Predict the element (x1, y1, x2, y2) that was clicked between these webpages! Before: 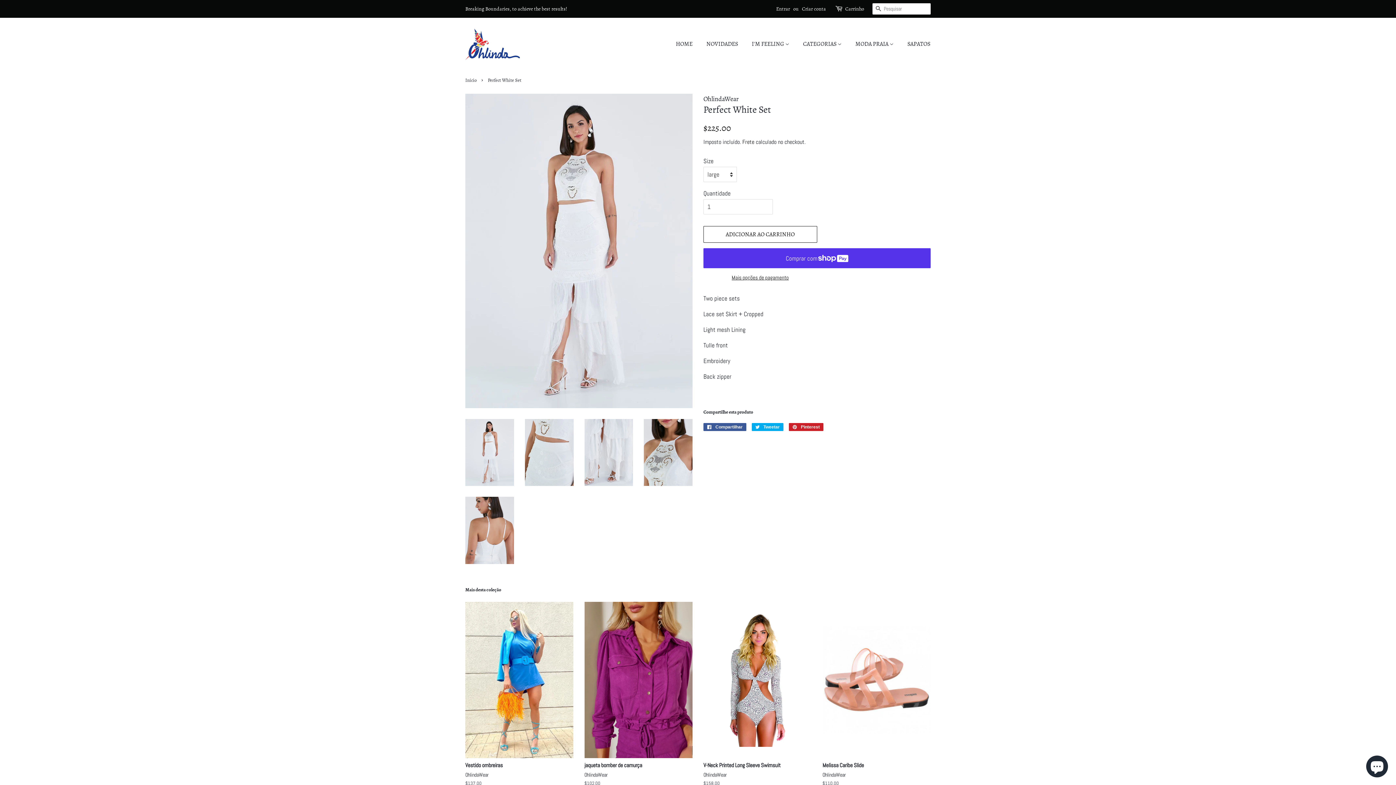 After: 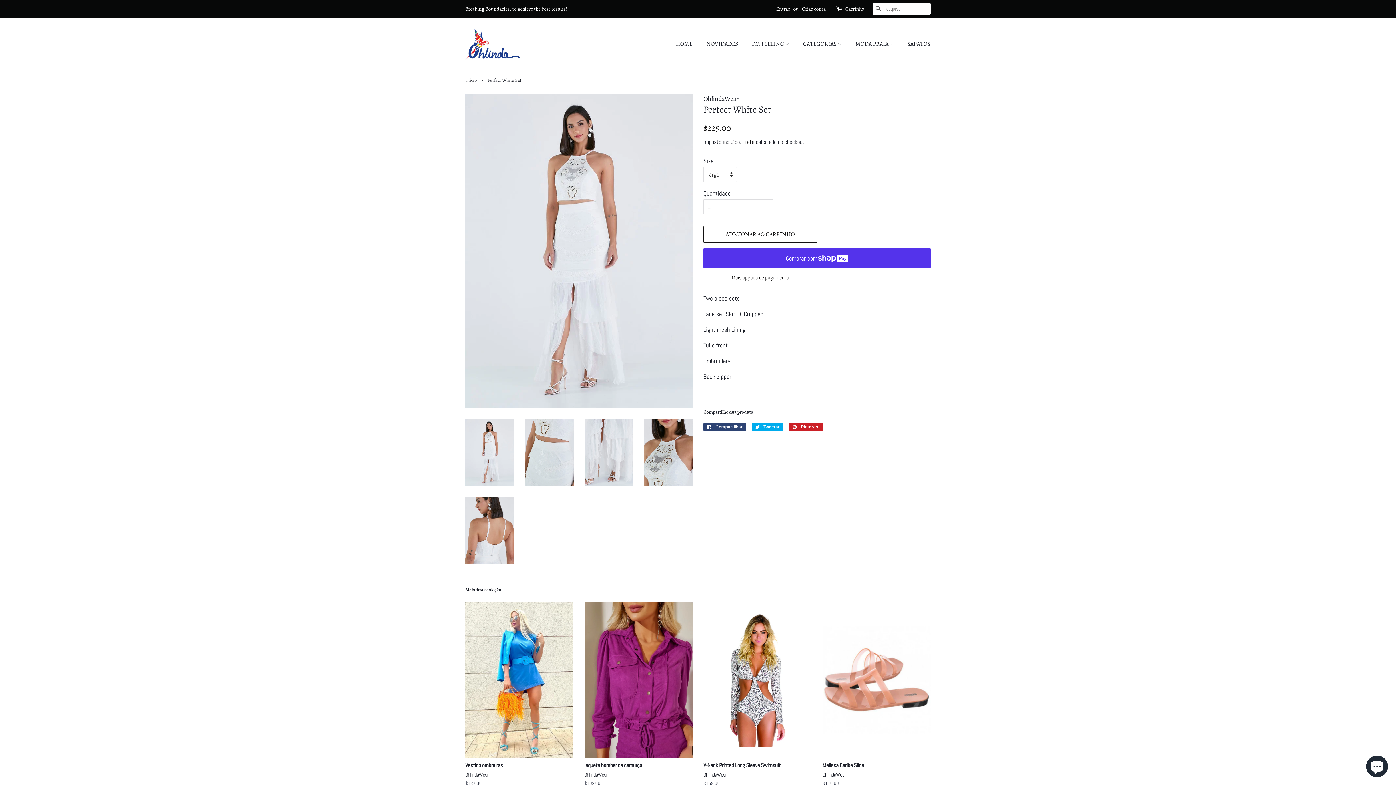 Action: label:  Compartilhar
Compartilhar no Facebook bbox: (703, 423, 746, 431)